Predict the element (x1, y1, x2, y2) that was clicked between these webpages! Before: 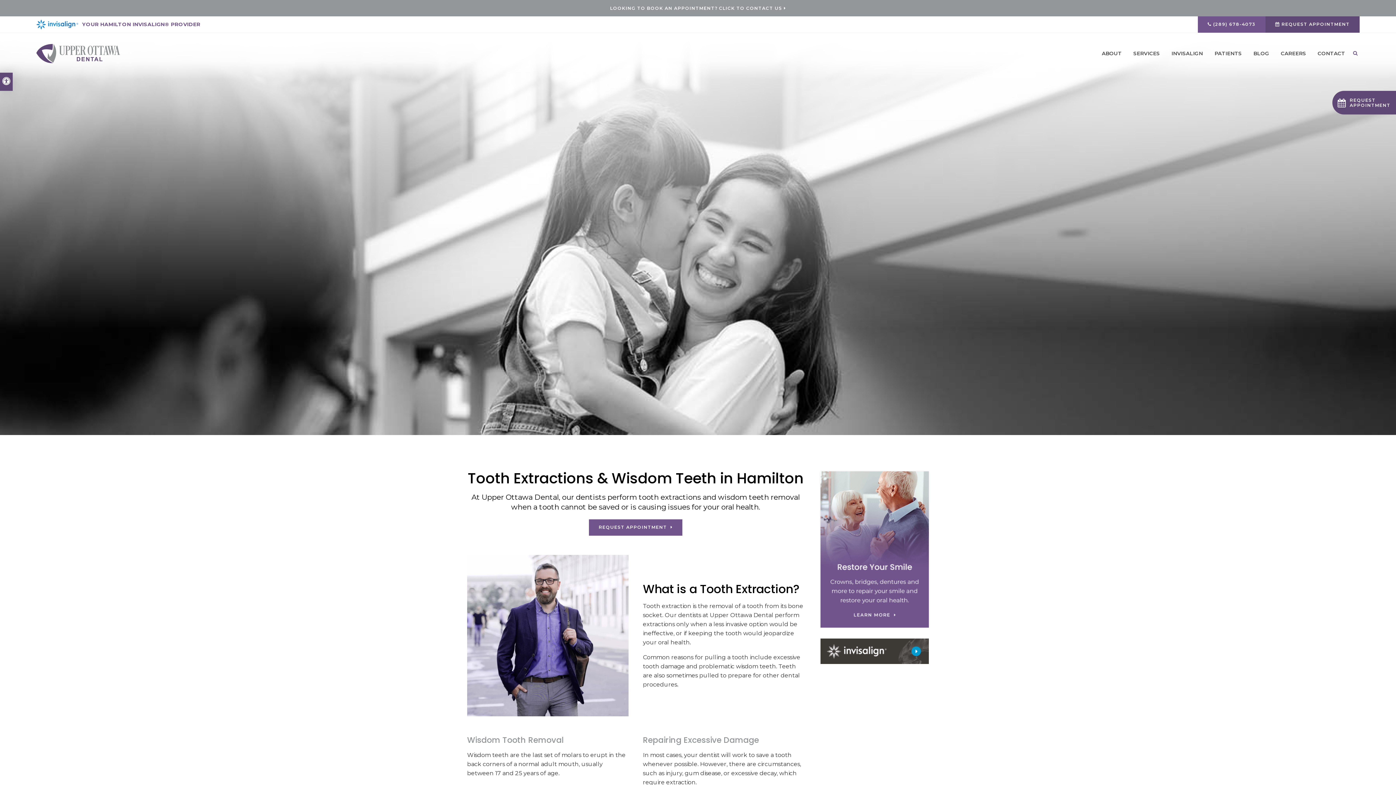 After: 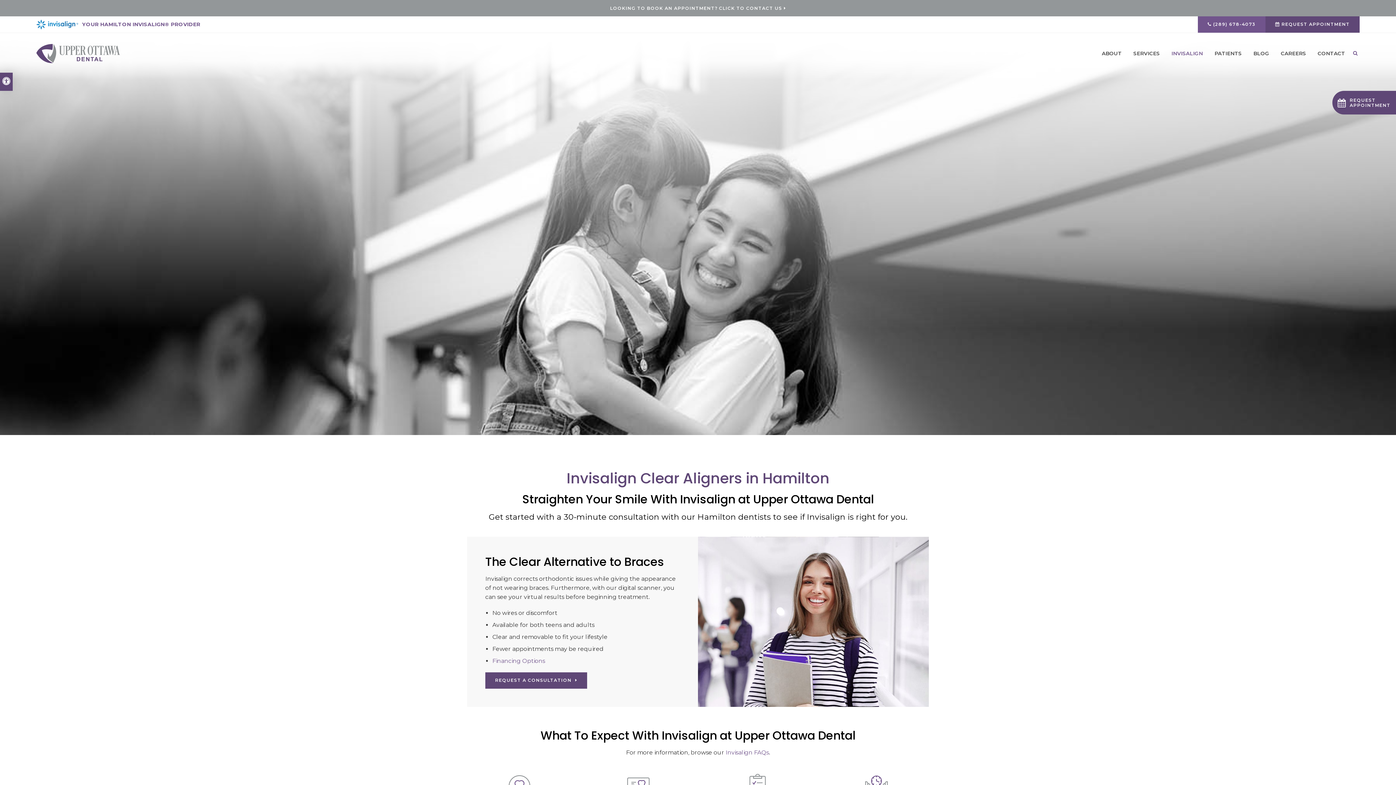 Action: bbox: (1165, 45, 1209, 72) label: INVISALIGN